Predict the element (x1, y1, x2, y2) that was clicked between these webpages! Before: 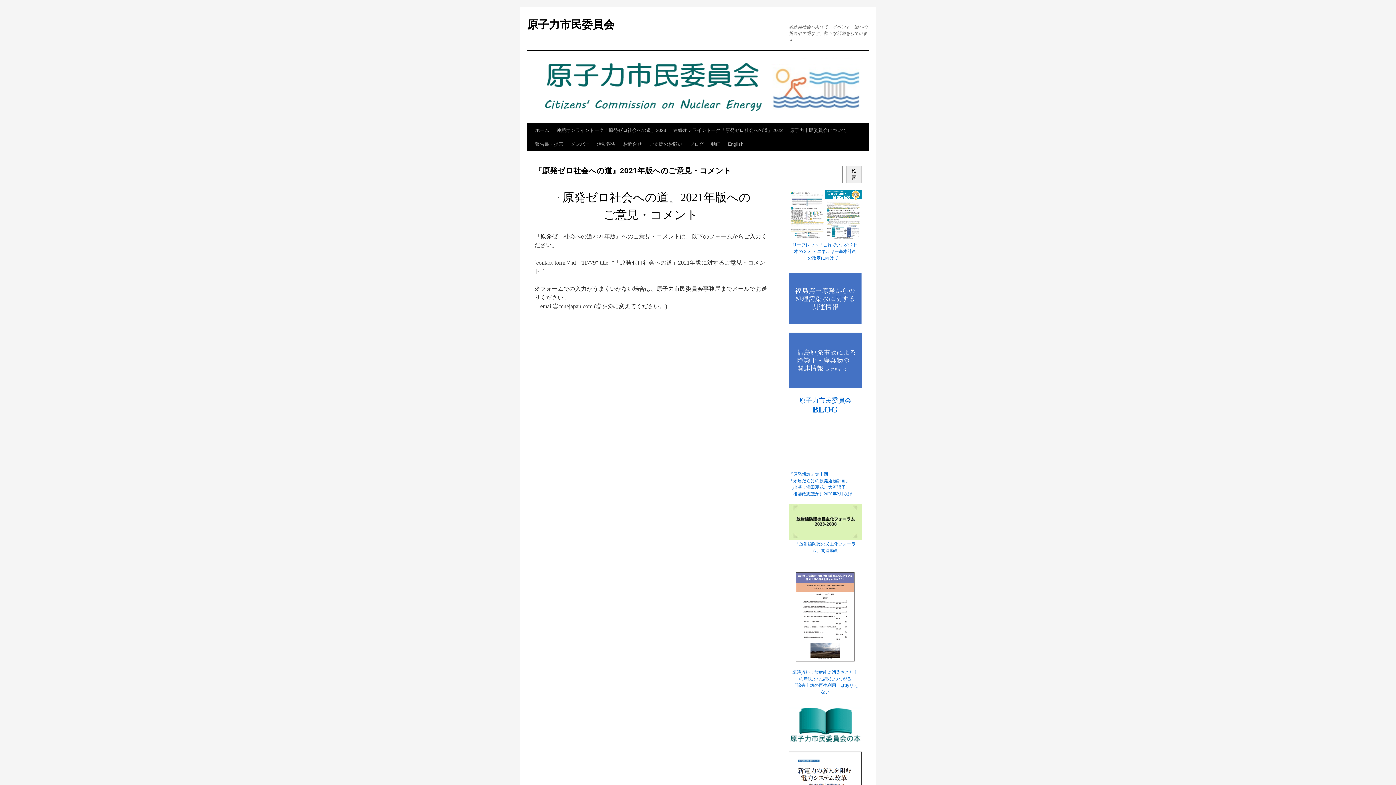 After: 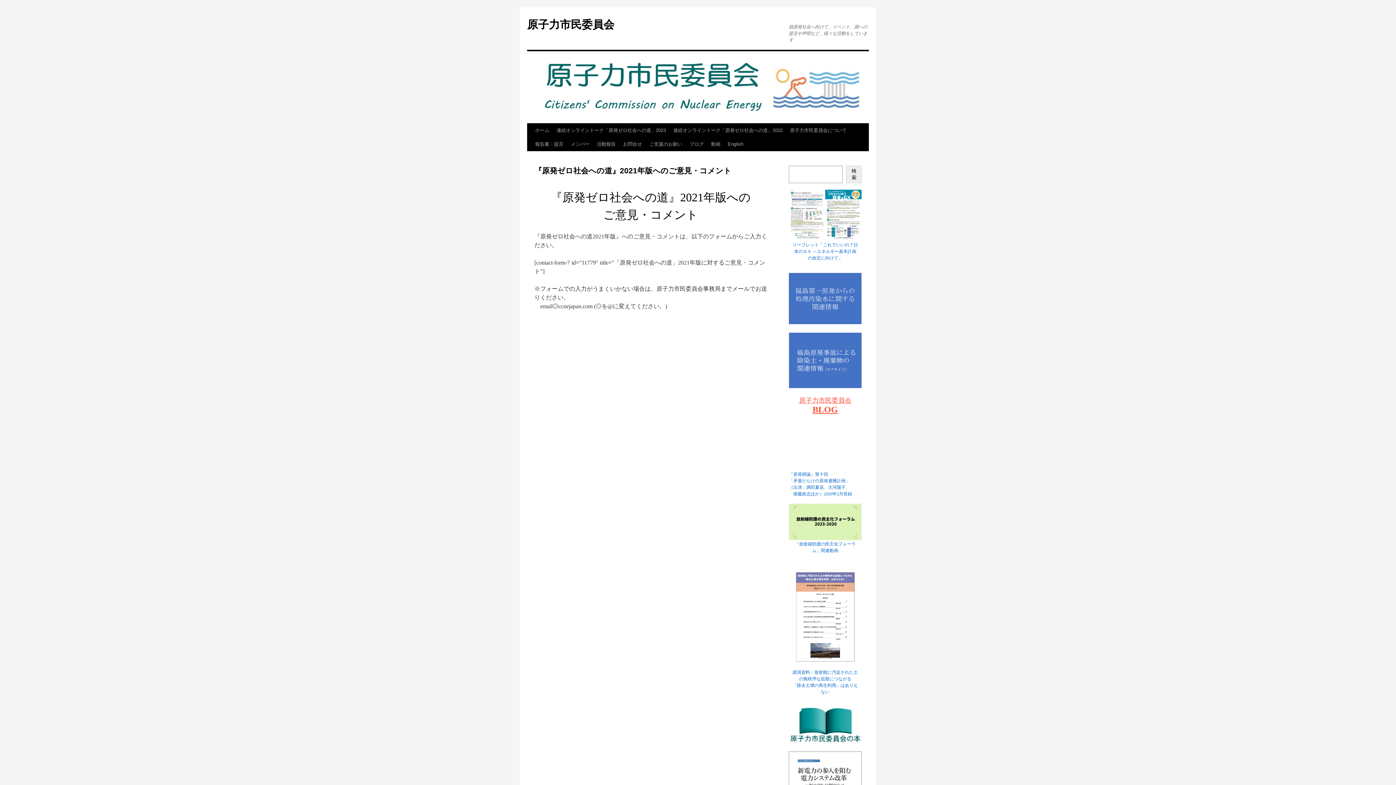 Action: bbox: (799, 398, 851, 413) label: 原子力市民委員会
BLOG